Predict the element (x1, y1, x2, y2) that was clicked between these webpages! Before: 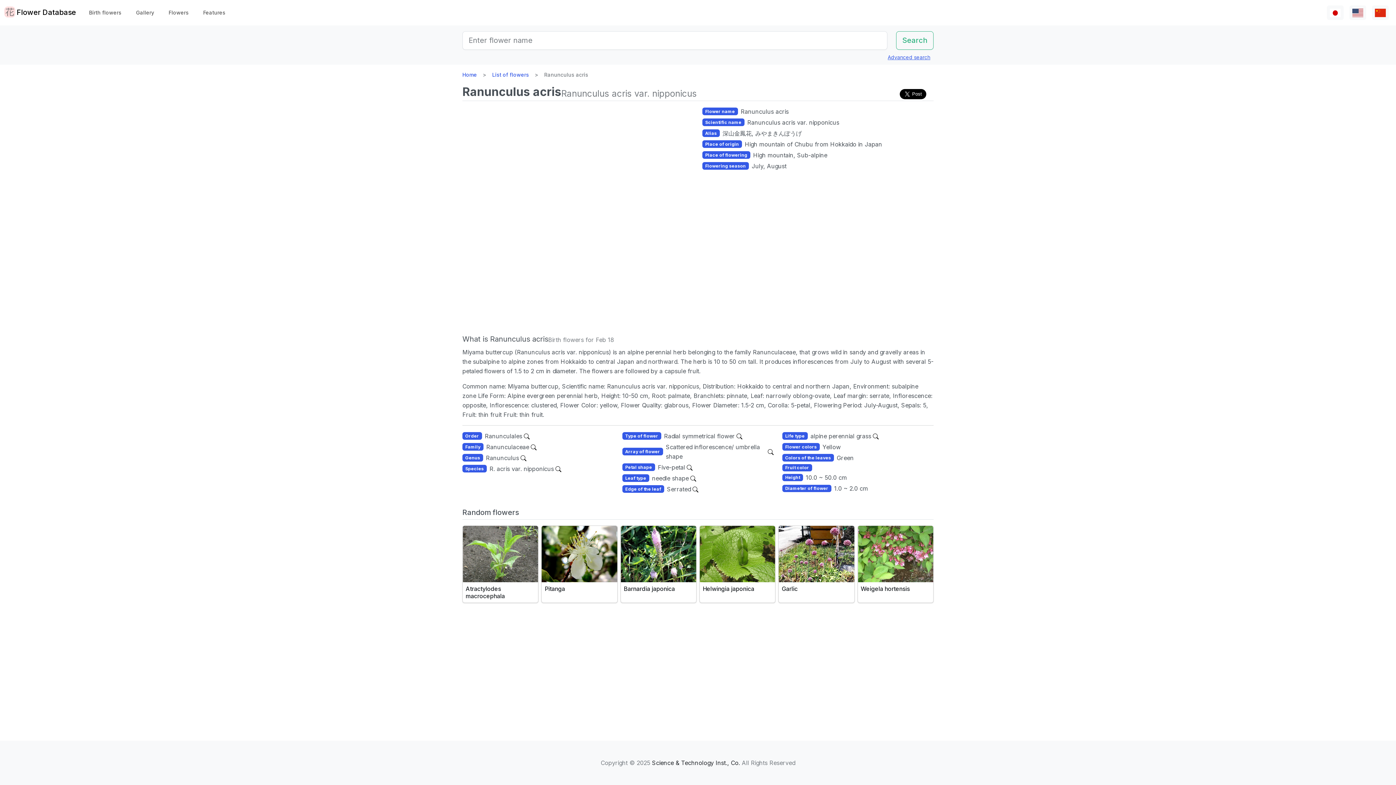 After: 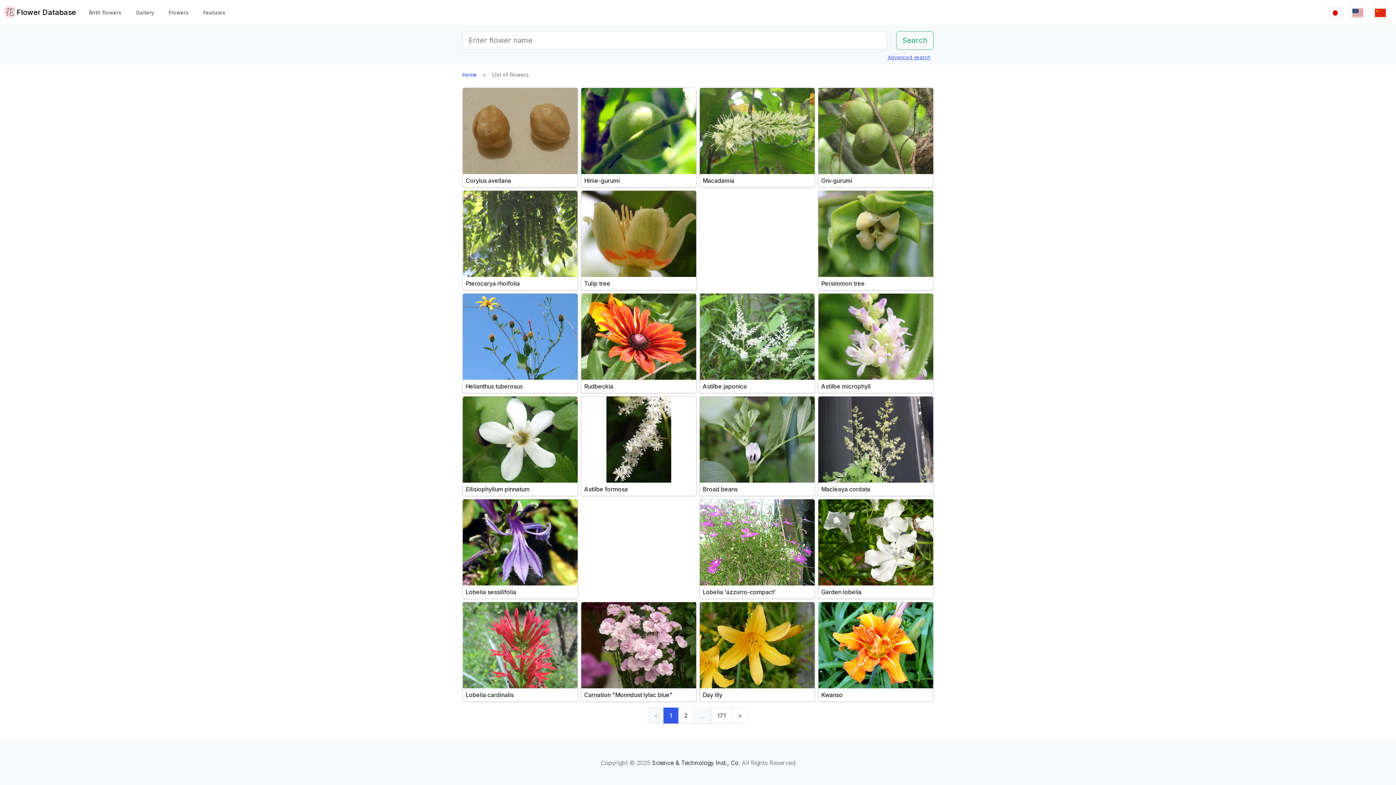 Action: label: Flowers bbox: (164, 5, 193, 19)